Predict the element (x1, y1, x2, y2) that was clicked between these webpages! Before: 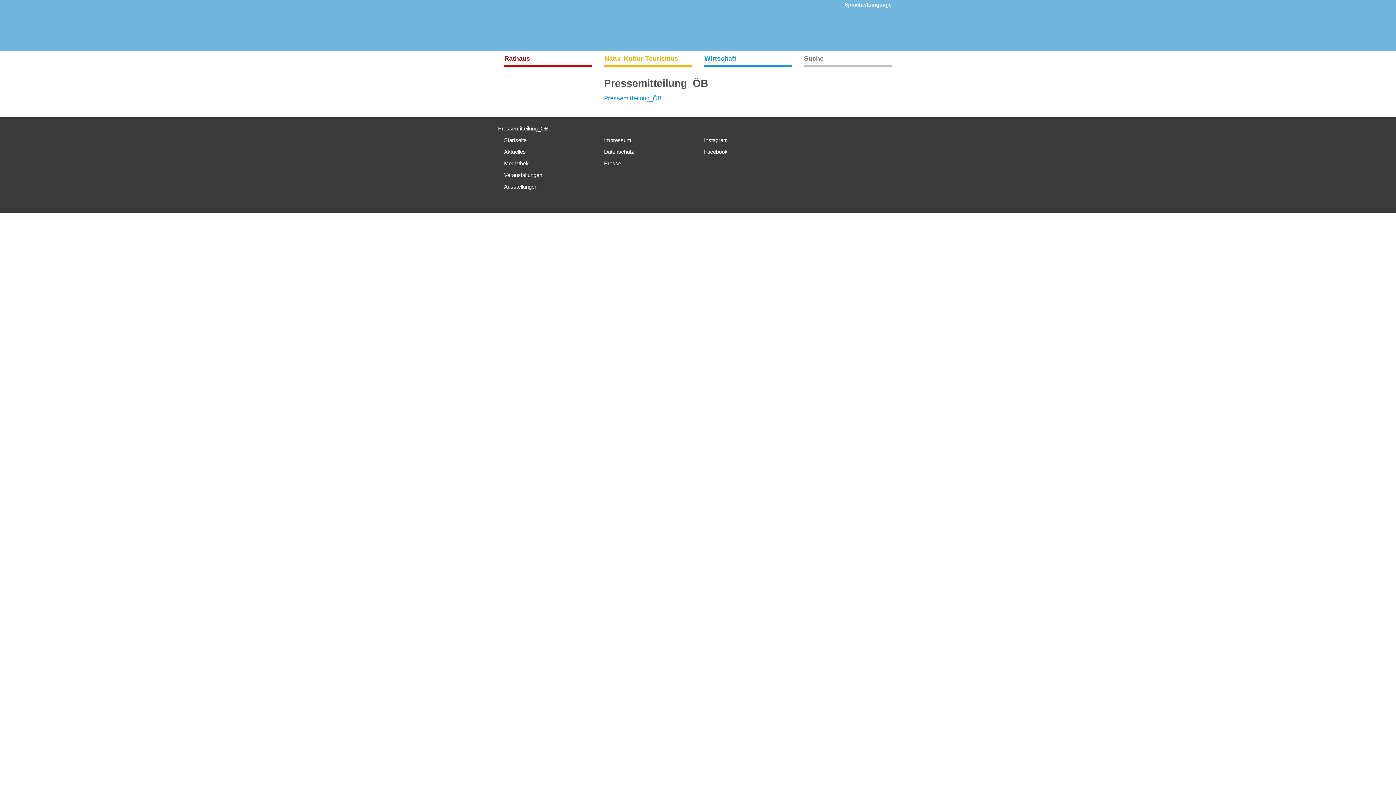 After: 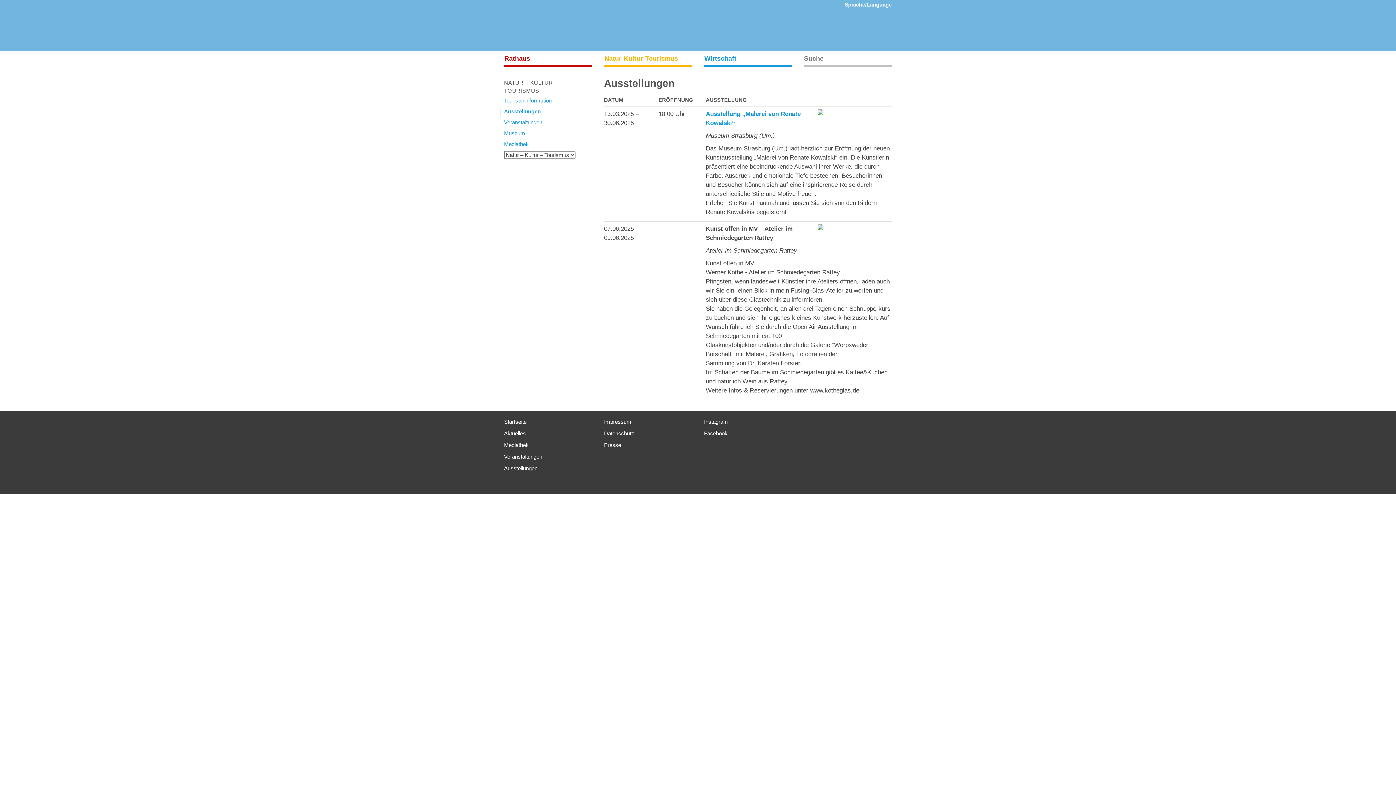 Action: bbox: (504, 183, 537, 189) label: Ausstellungen